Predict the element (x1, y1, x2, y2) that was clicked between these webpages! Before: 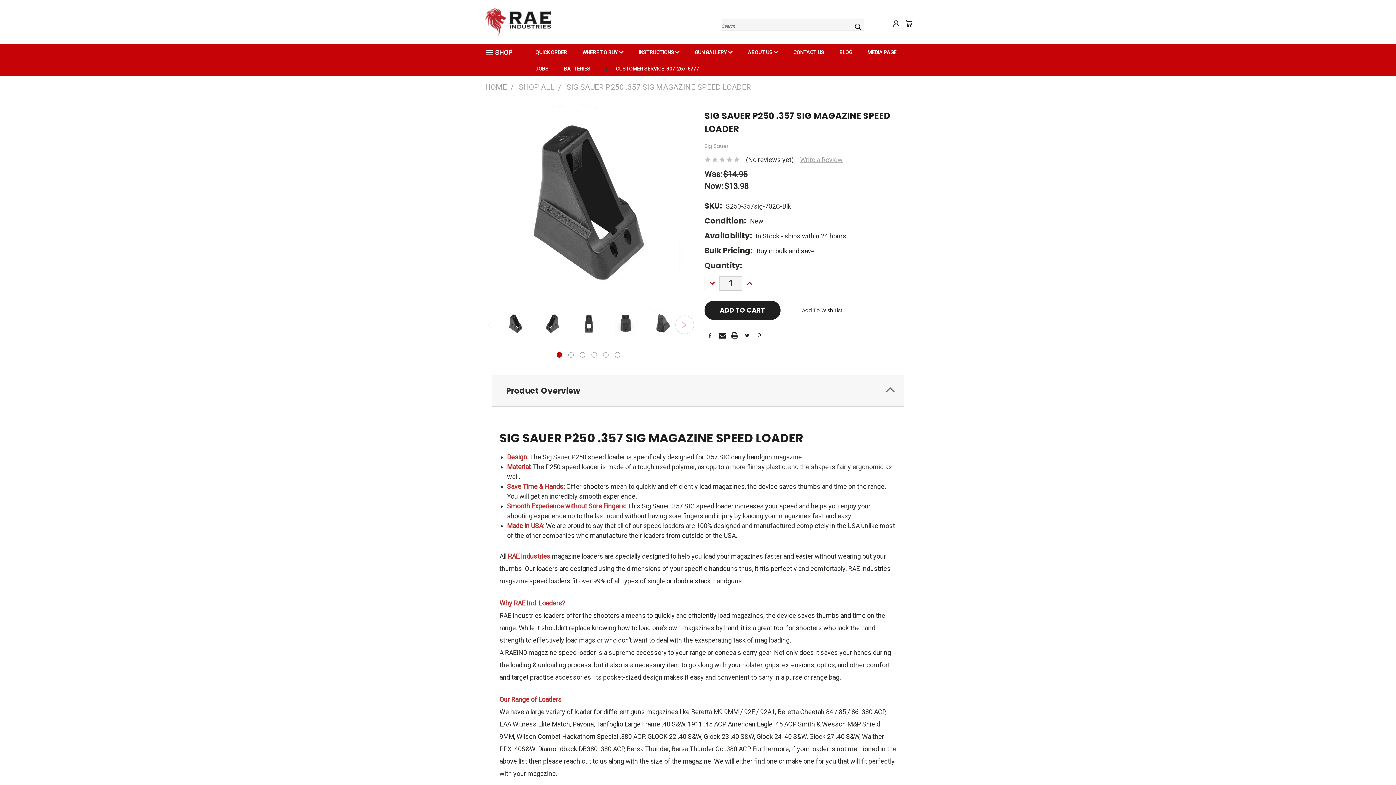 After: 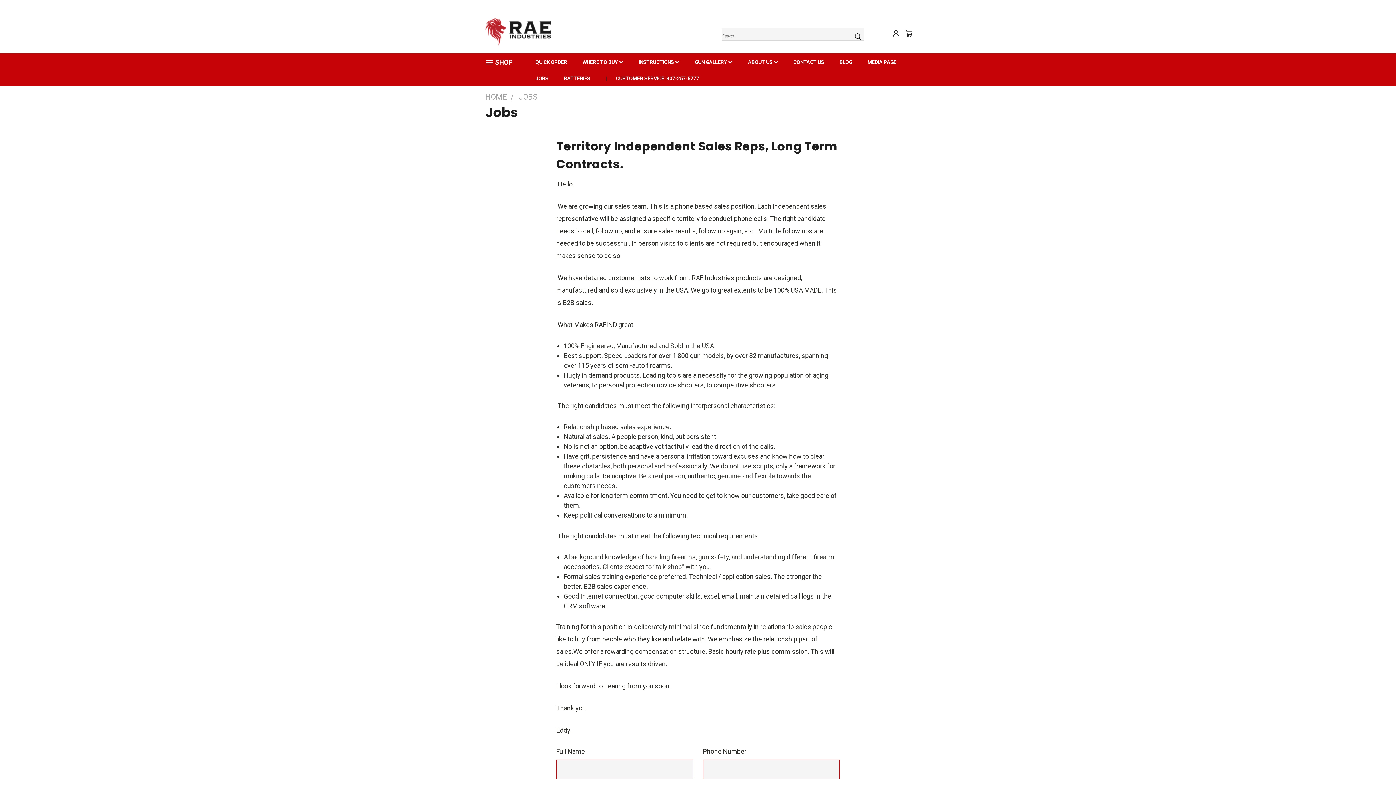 Action: label: JOBS bbox: (528, 60, 556, 76)